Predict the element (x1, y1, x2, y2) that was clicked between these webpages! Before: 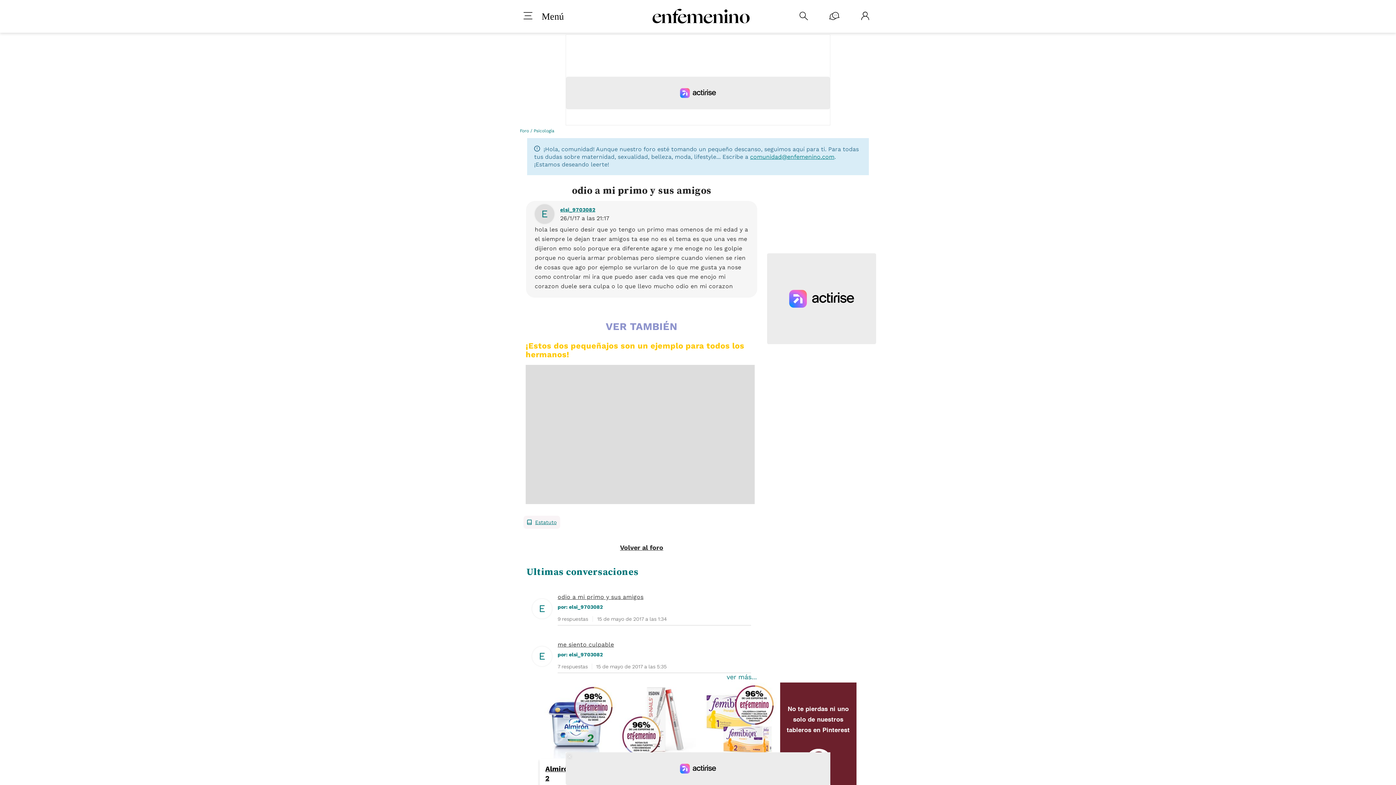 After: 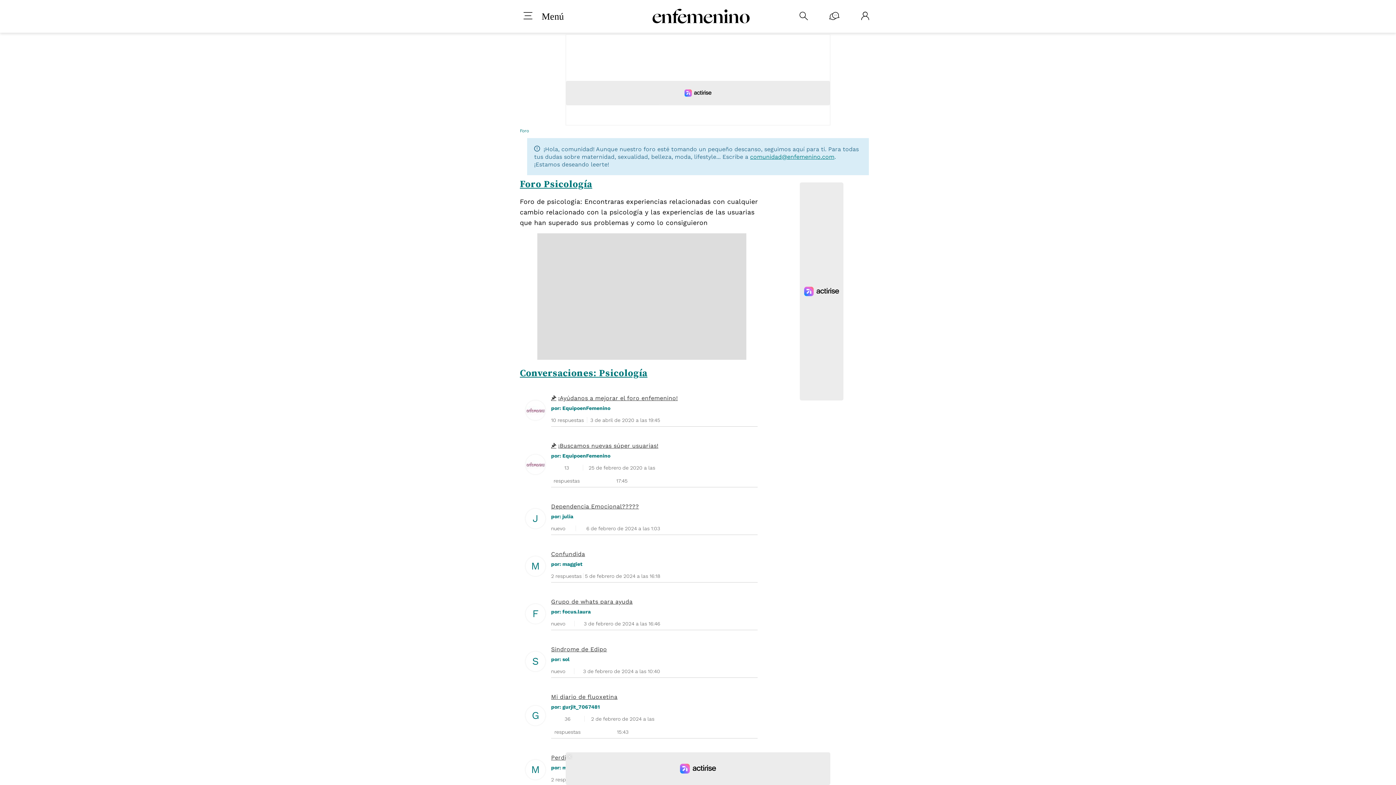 Action: bbox: (533, 128, 554, 133) label: Psicología